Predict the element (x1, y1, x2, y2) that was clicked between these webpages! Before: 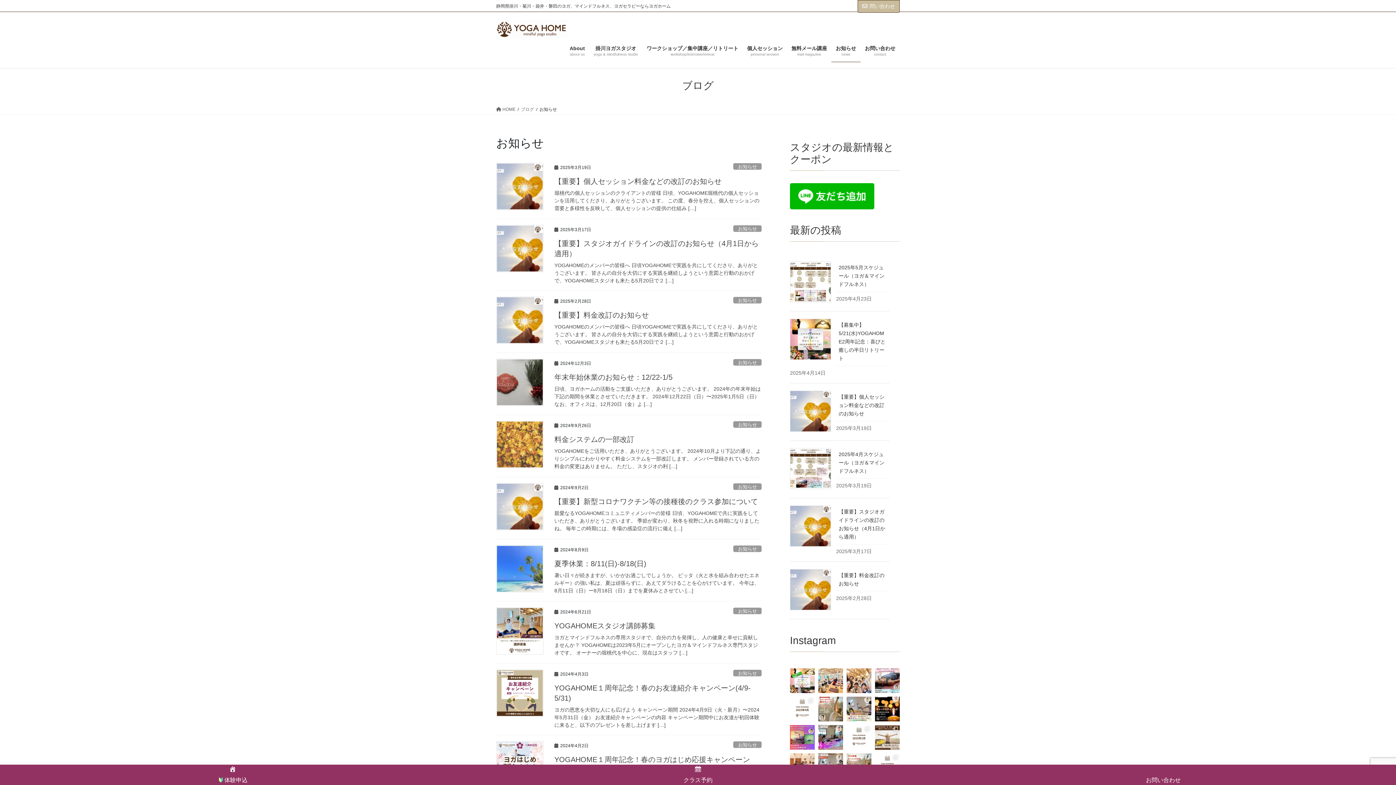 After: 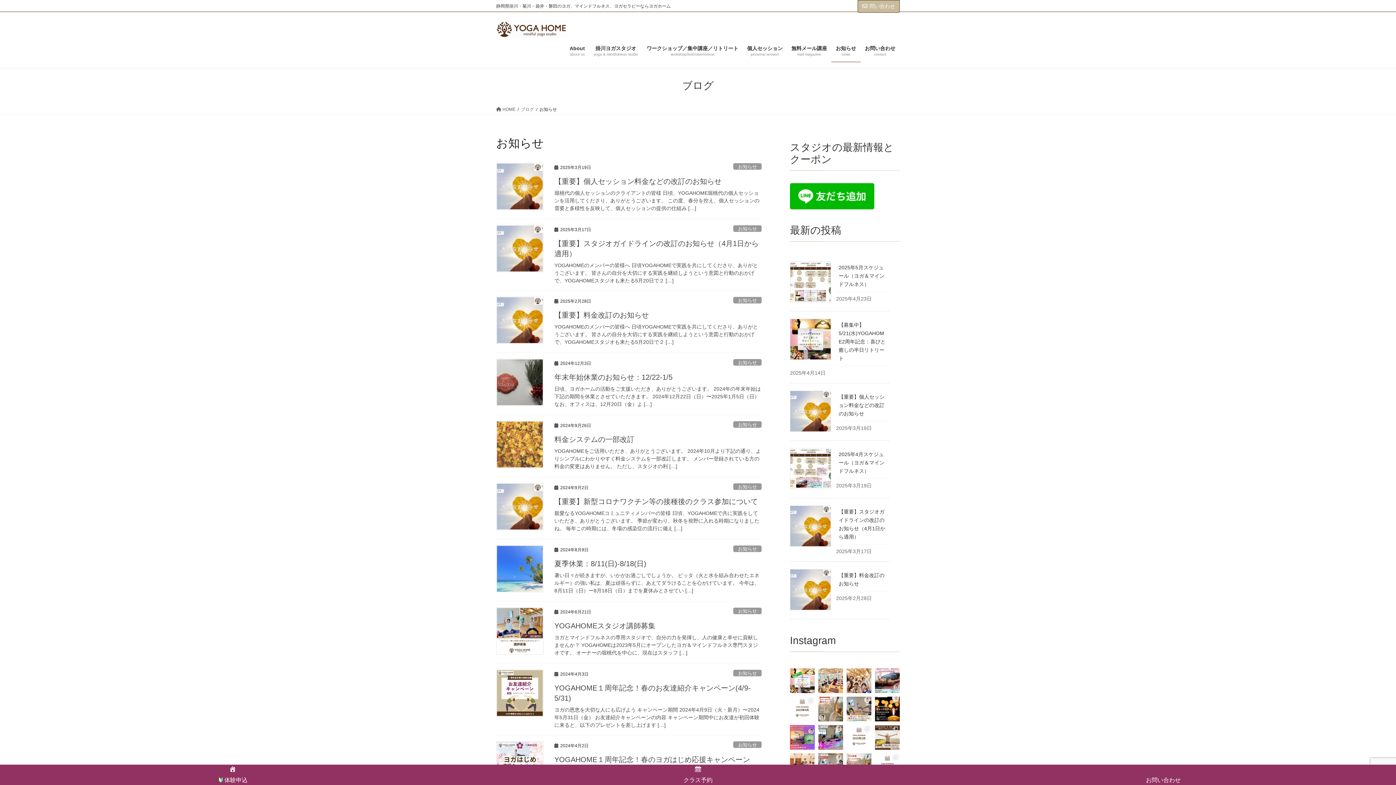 Action: label: お知らせ bbox: (733, 607, 761, 614)